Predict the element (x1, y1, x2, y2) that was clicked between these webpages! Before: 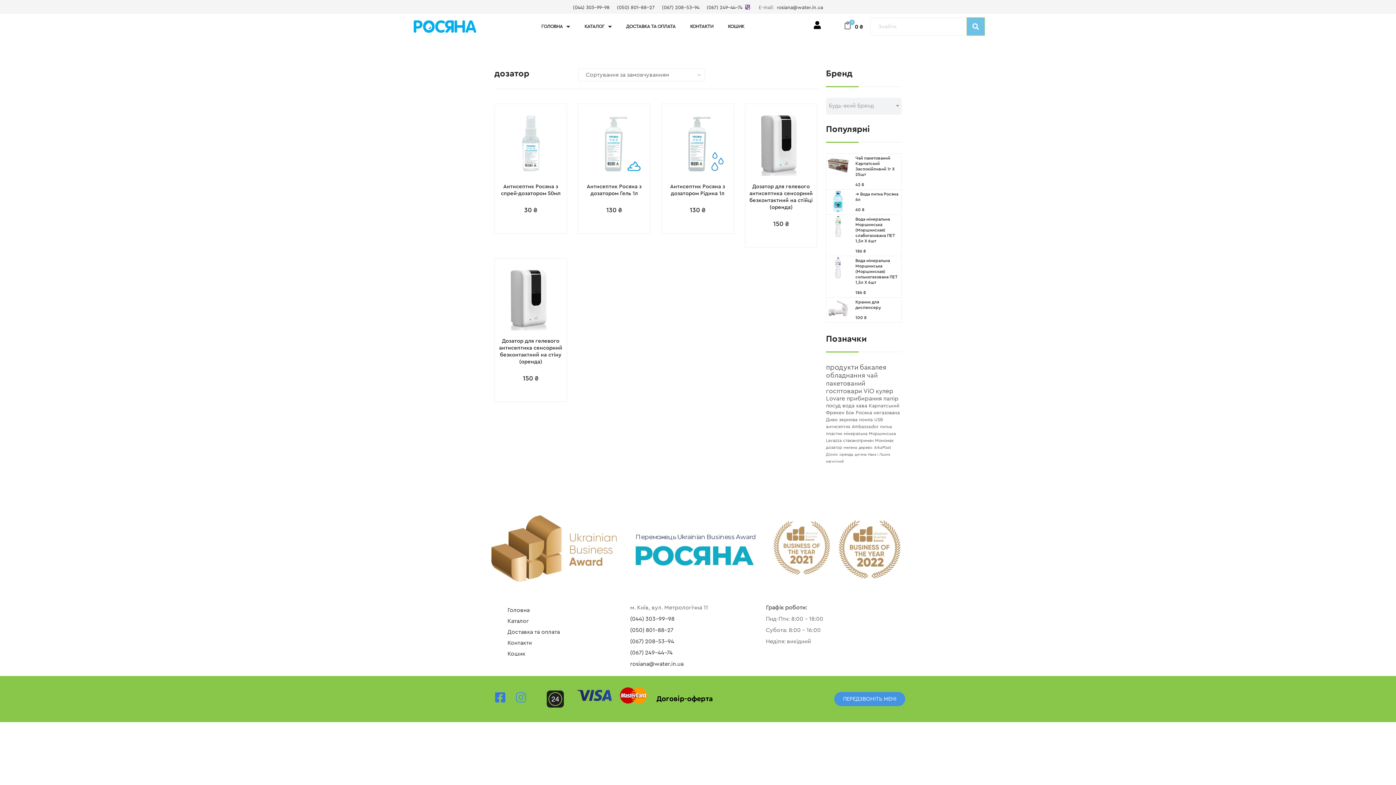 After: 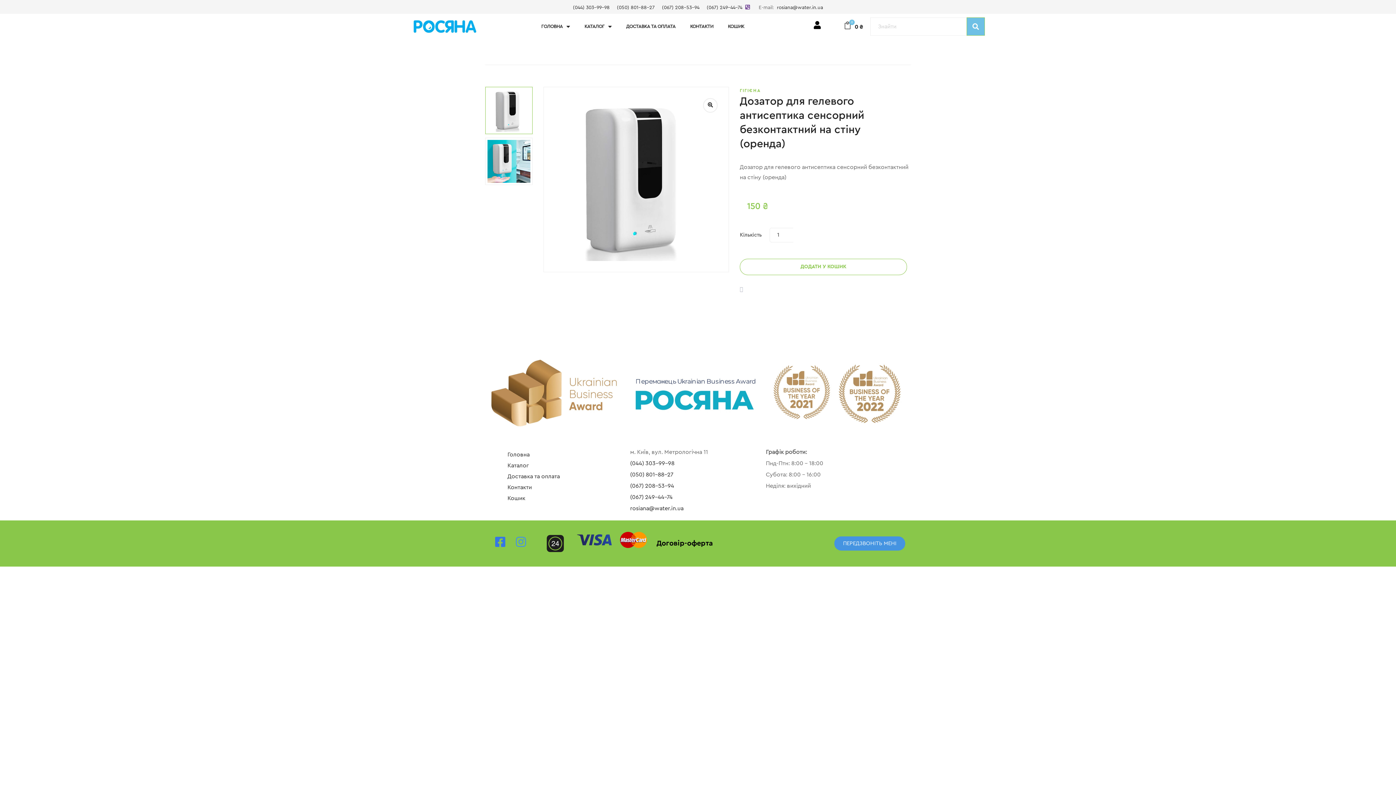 Action: bbox: (498, 266, 563, 330)